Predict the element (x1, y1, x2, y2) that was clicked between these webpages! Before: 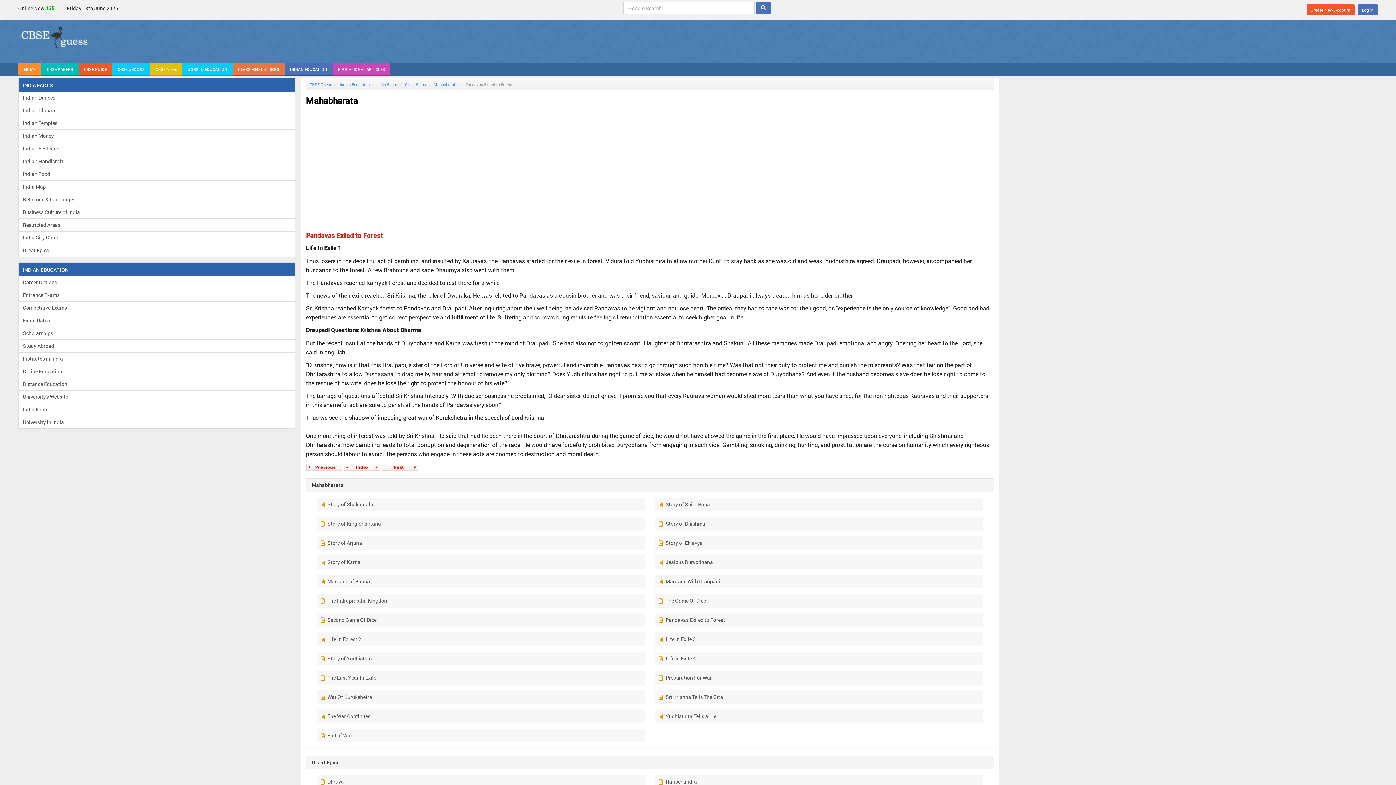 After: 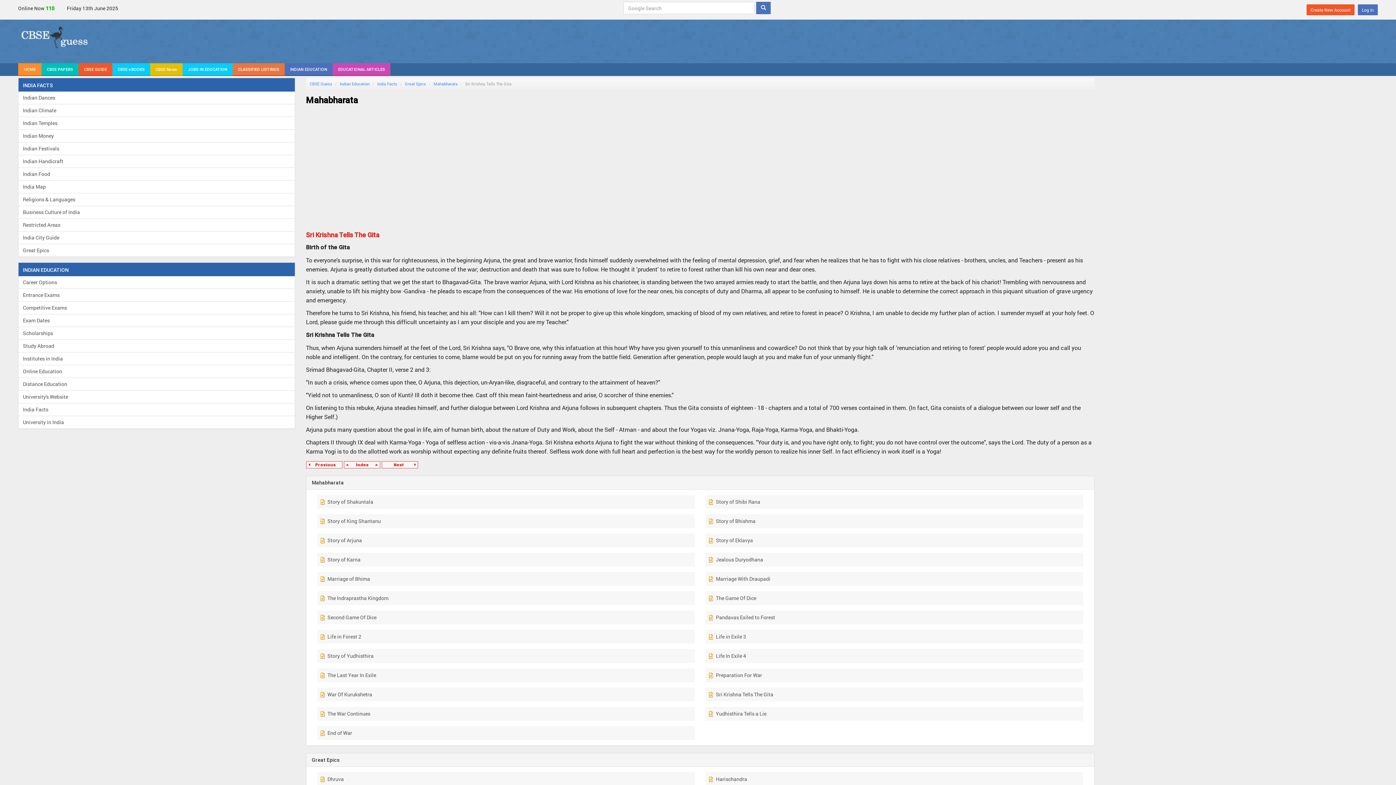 Action: bbox: (655, 690, 983, 704) label: Sri Krishna Tells The Gita